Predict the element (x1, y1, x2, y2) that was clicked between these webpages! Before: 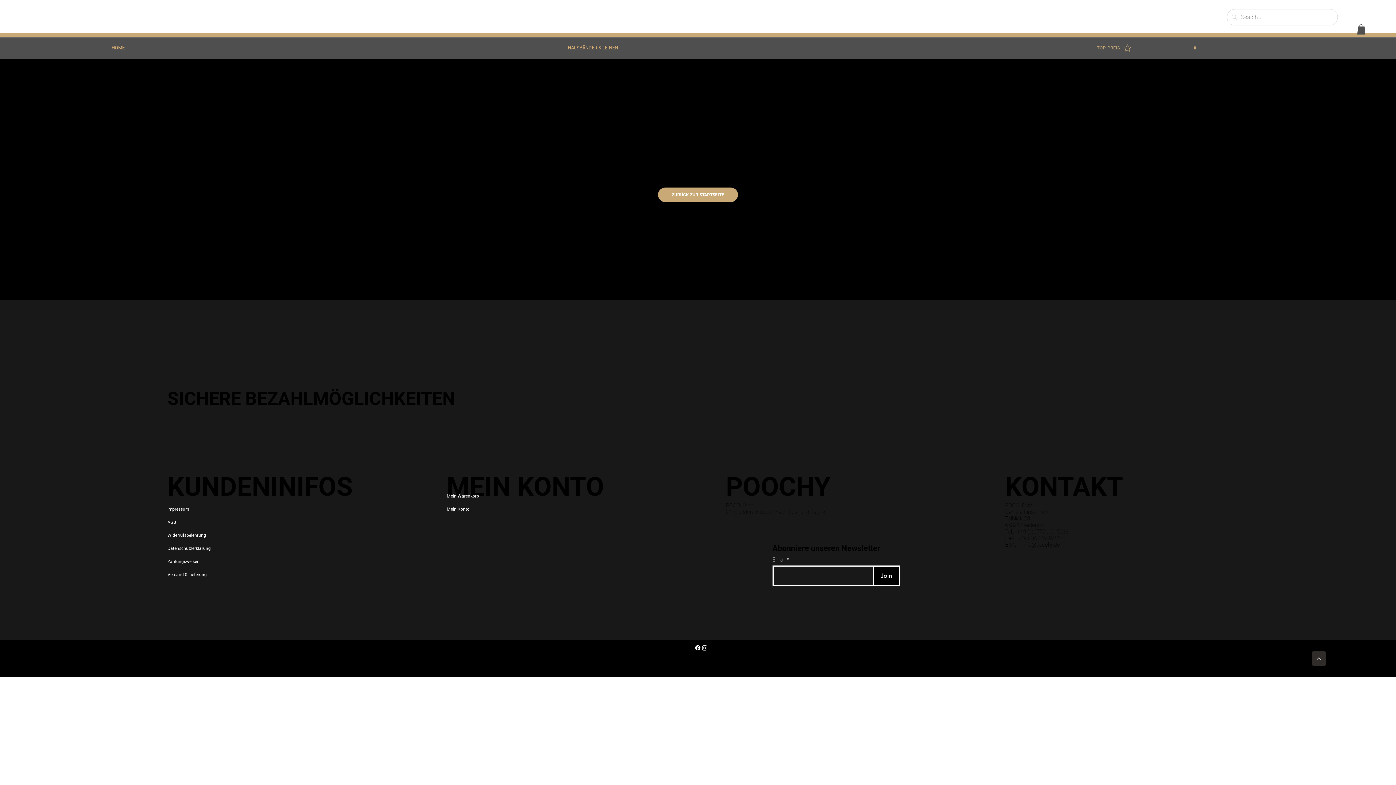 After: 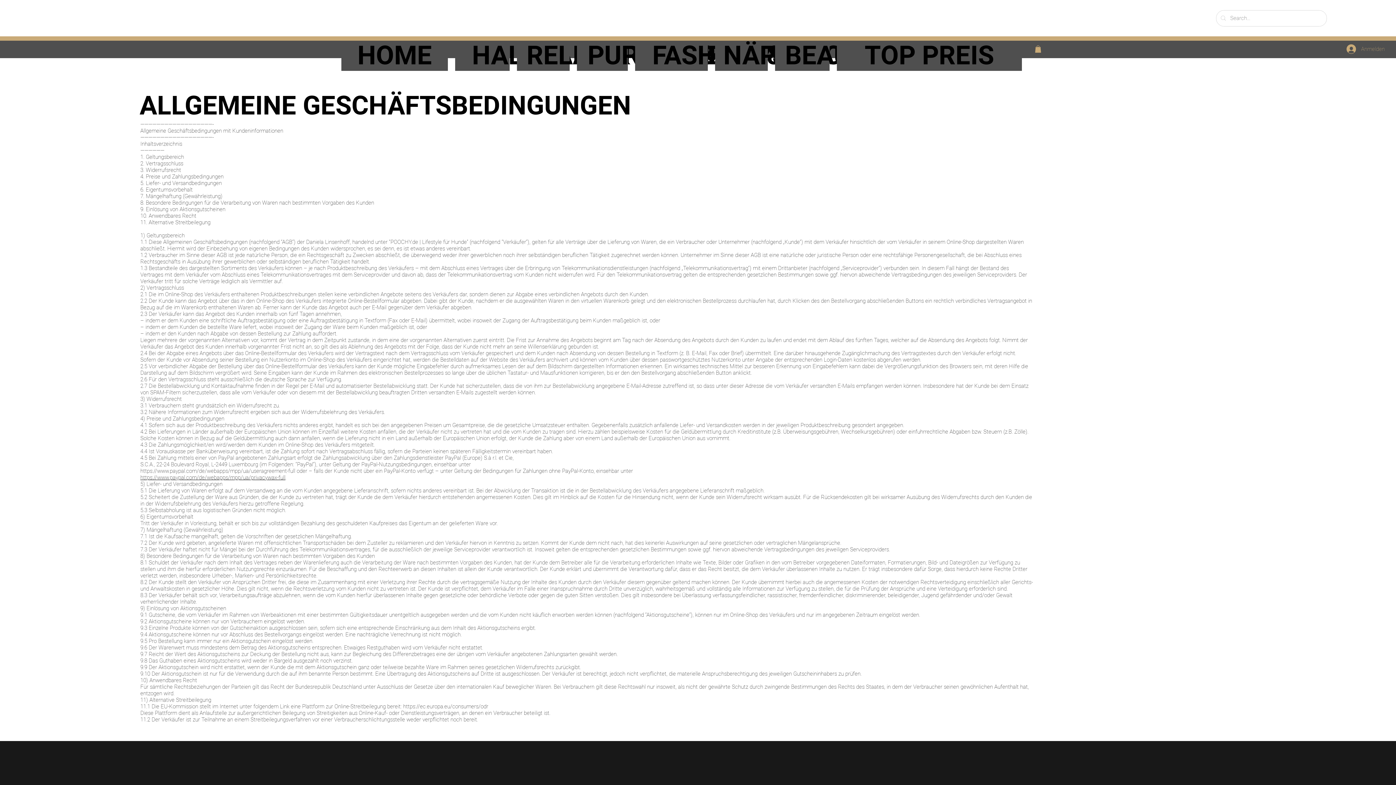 Action: label: AGB bbox: (167, 515, 390, 528)